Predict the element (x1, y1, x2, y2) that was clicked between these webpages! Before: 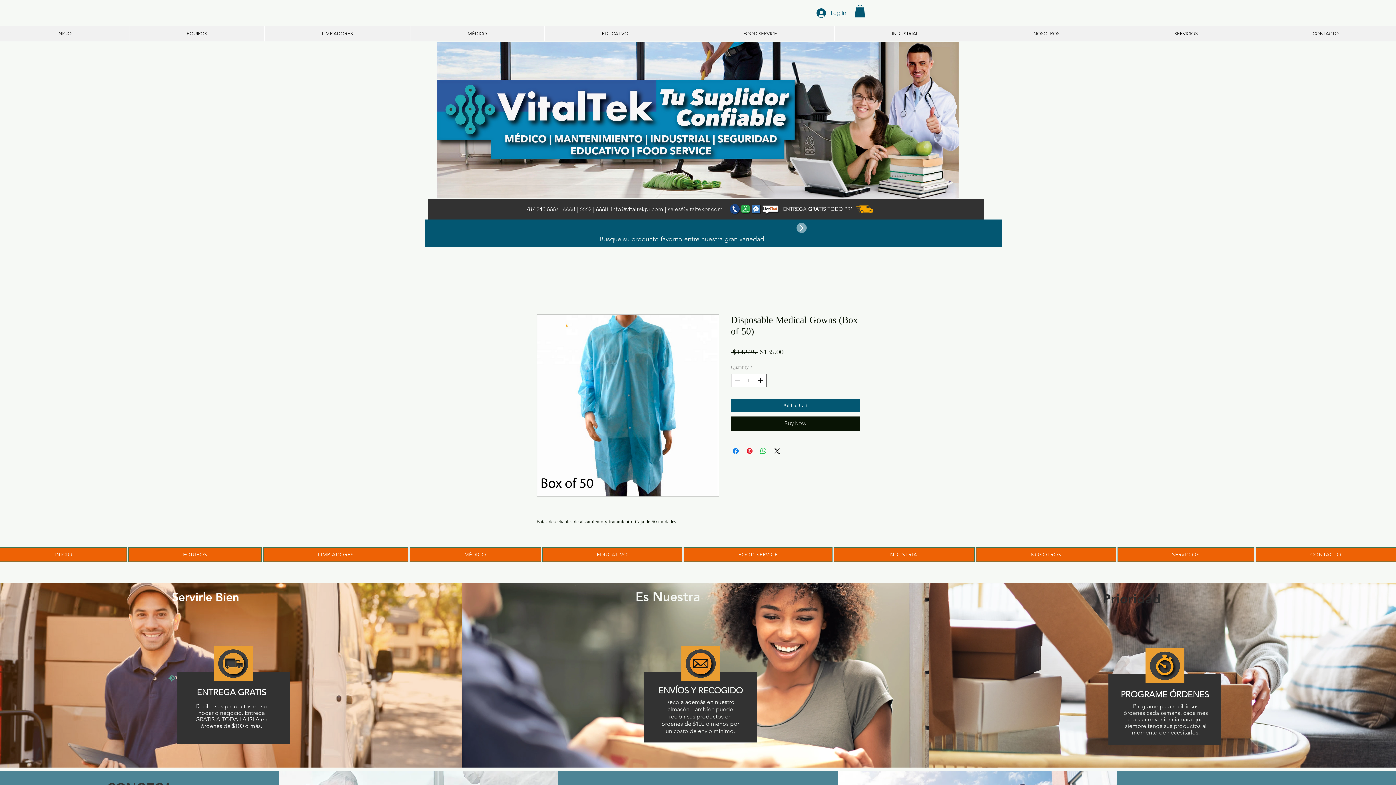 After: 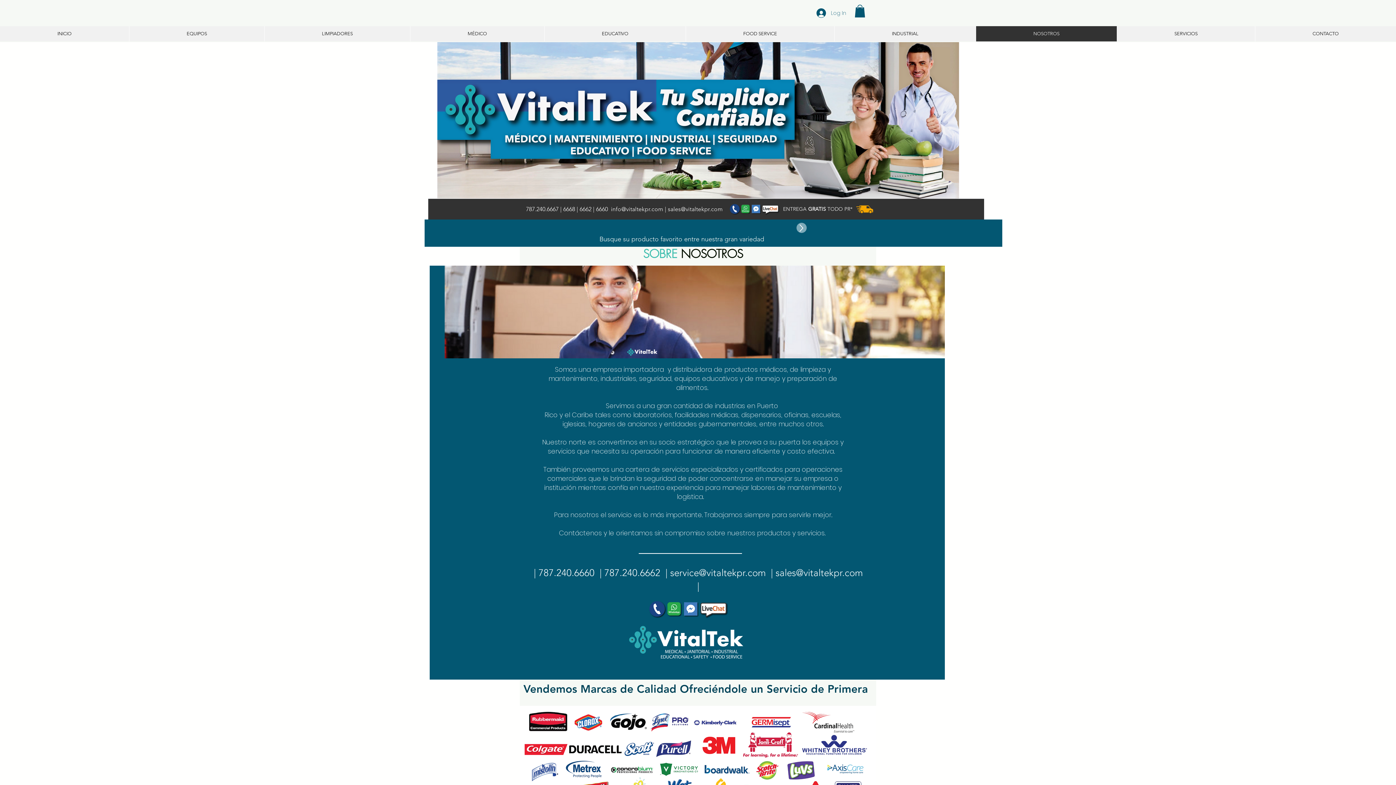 Action: bbox: (976, 26, 1117, 41) label: NOSOTROS